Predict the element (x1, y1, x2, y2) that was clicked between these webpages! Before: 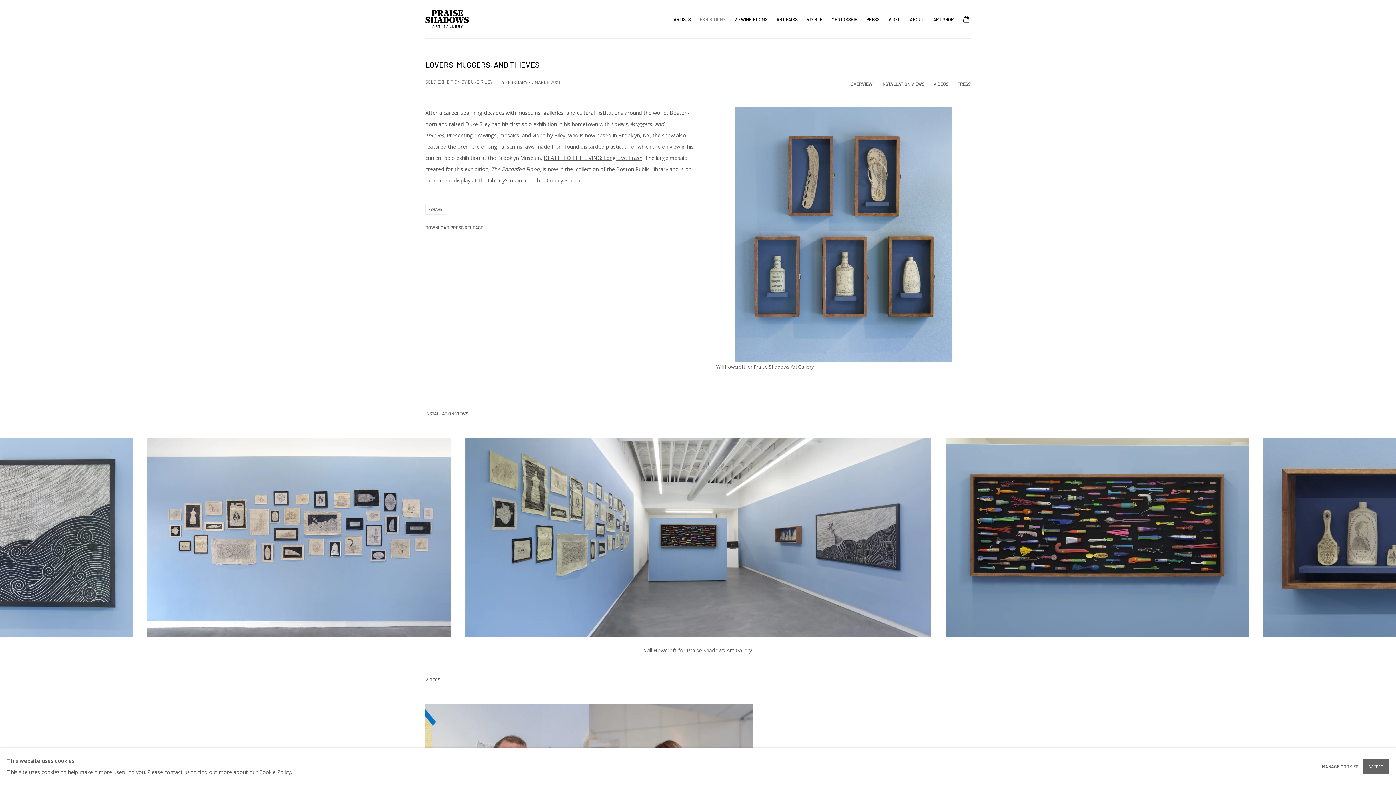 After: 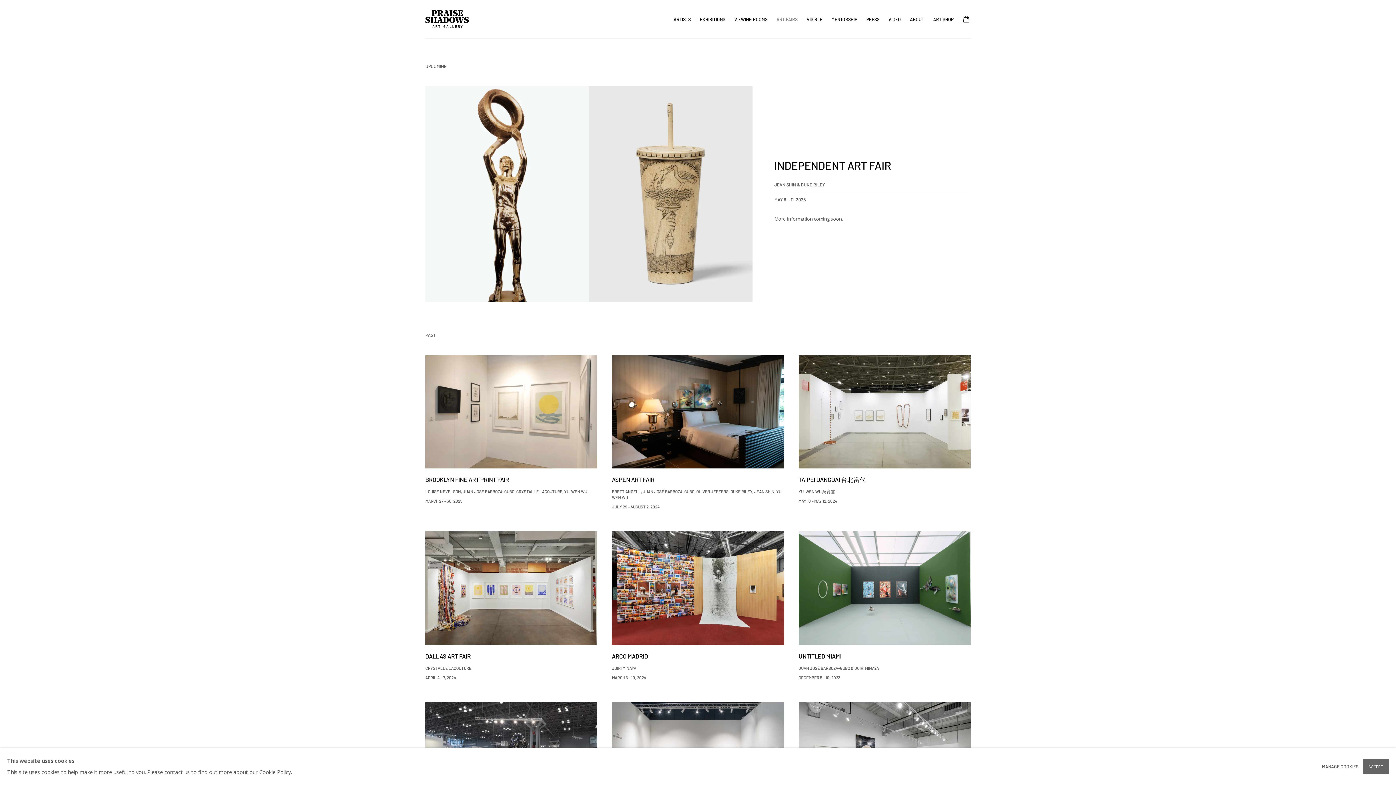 Action: bbox: (776, 12, 797, 25) label: Link to Praise Shadows Art Gallery Art Fairs page